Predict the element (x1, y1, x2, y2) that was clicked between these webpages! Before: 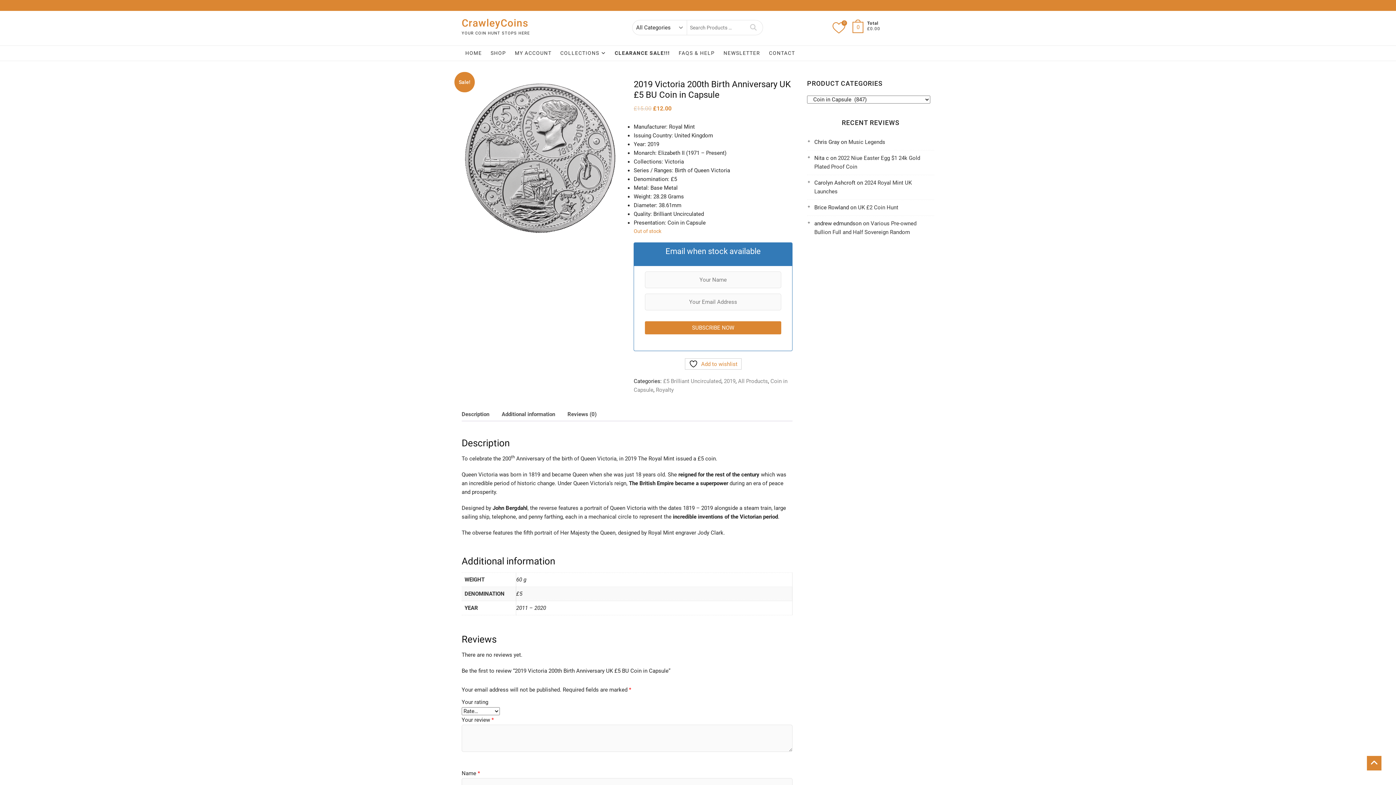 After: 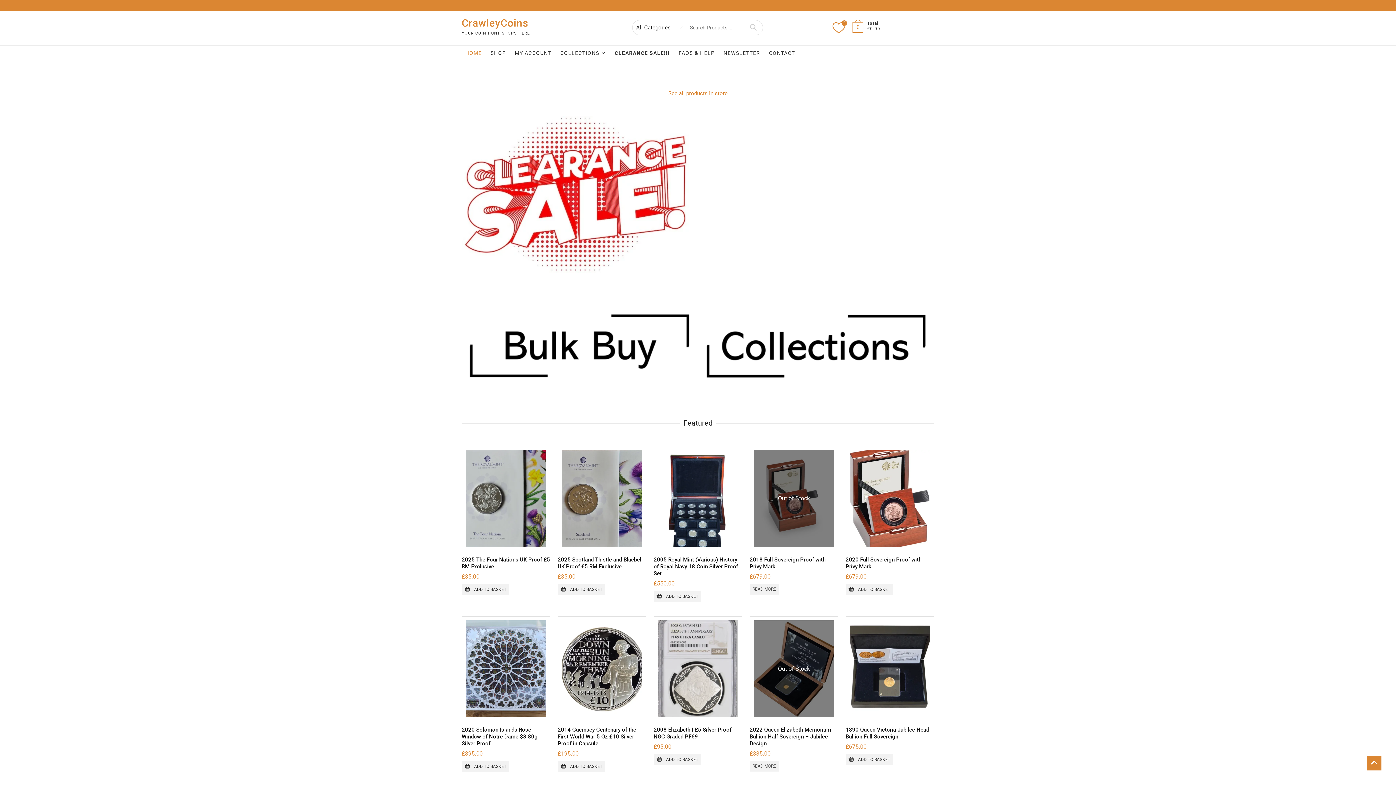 Action: label: HOME bbox: (461, 45, 485, 60)